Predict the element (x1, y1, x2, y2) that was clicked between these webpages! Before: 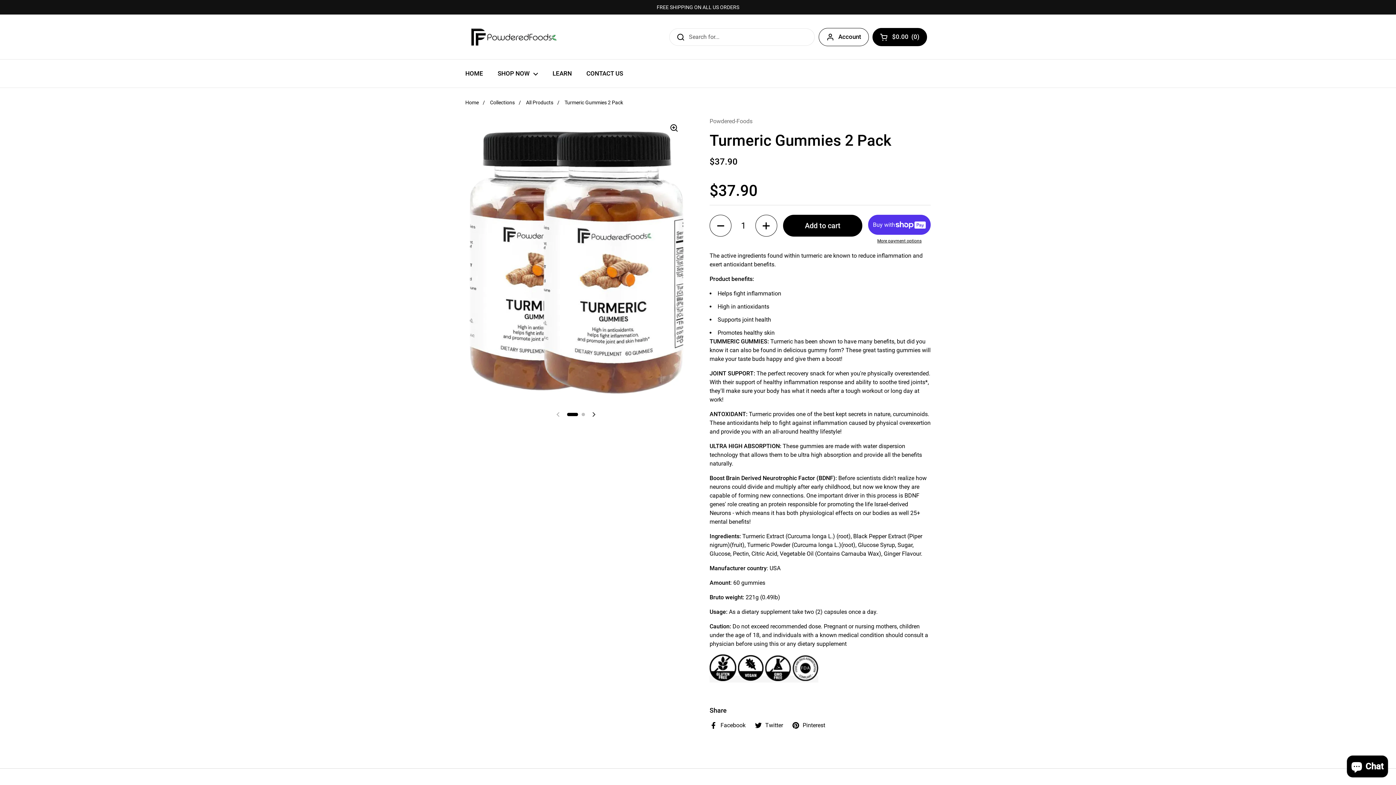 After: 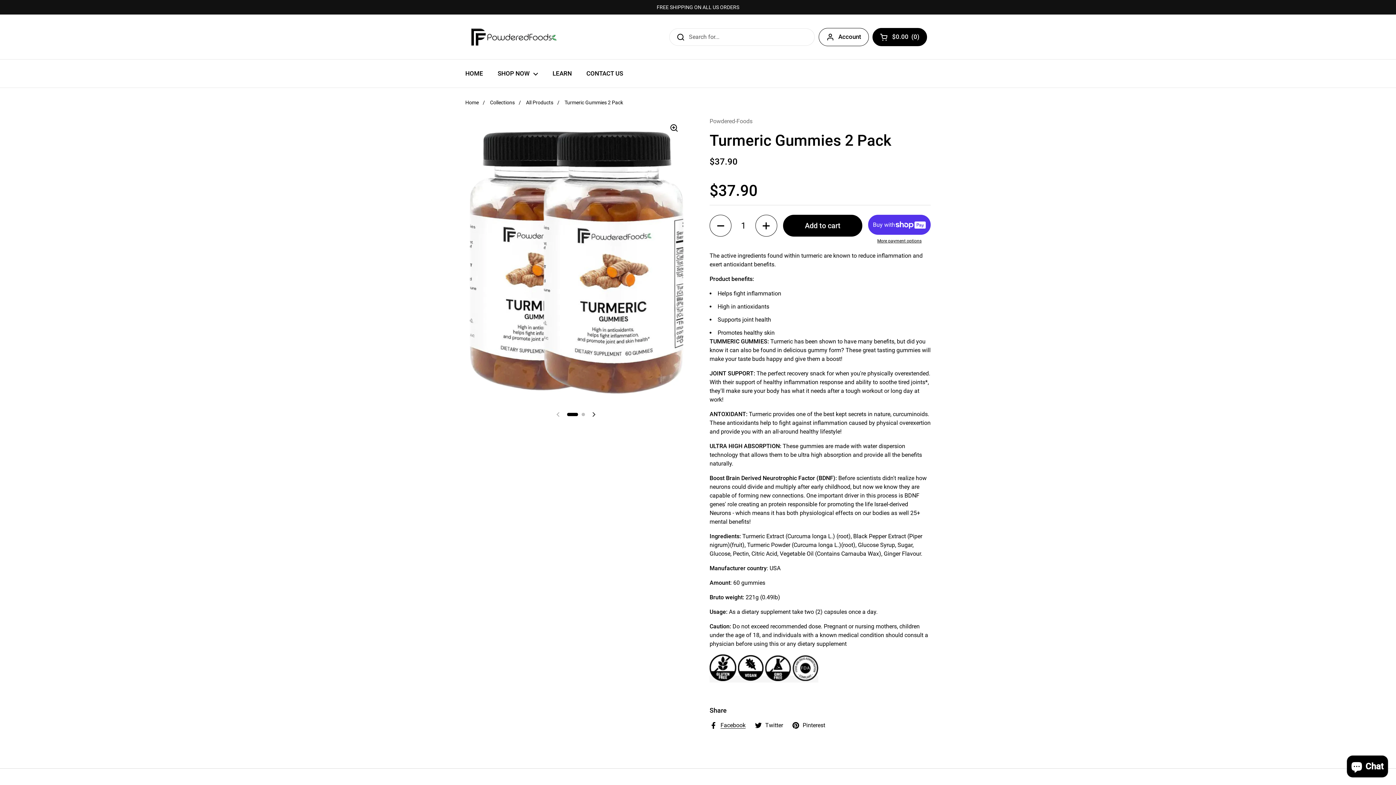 Action: label: Facebook bbox: (709, 721, 745, 730)